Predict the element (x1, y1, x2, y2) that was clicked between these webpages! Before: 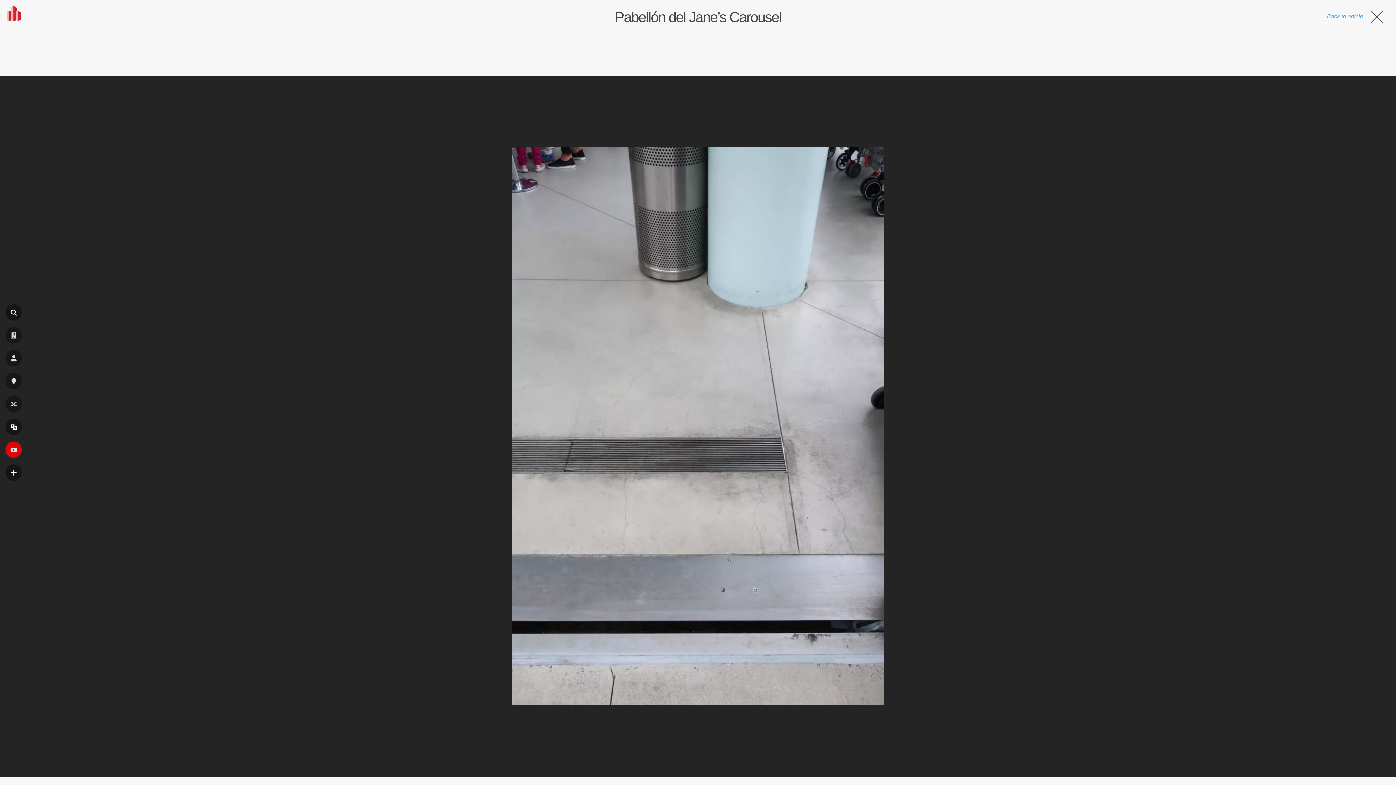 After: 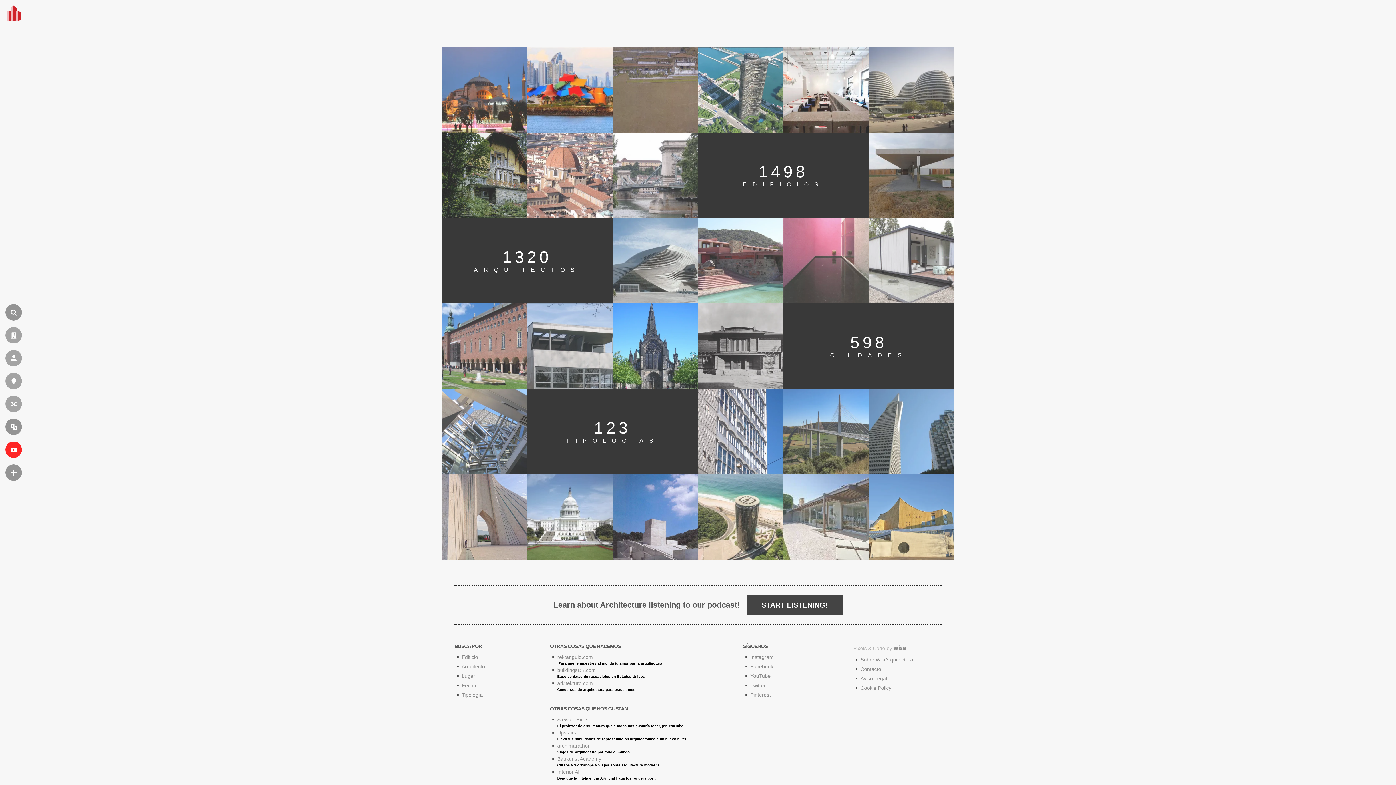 Action: bbox: (0, 2, 24, 26) label: es.wikiarquitectura.com